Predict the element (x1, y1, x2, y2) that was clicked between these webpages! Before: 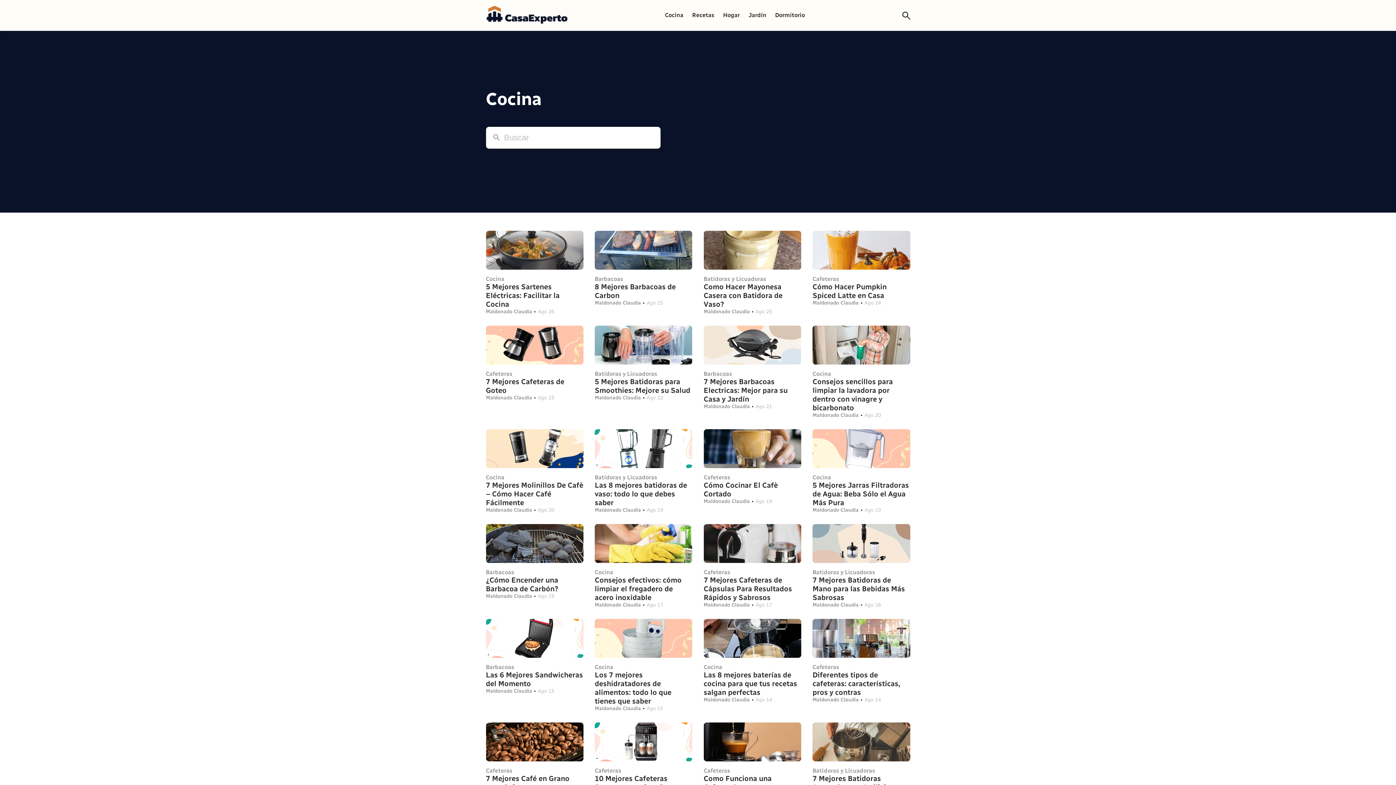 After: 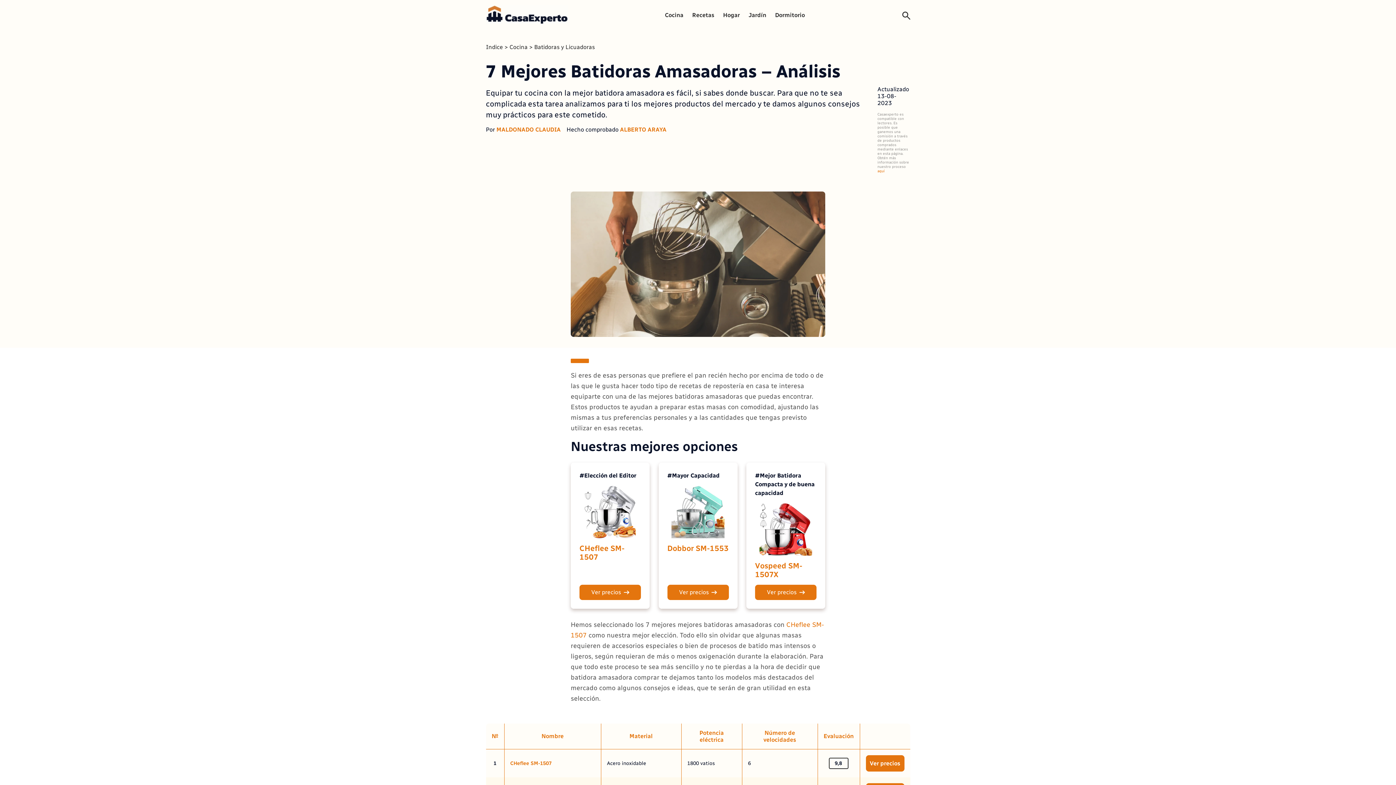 Action: label: 7 Mejores Batidoras Amasadoras – Análisis bbox: (812, 774, 910, 792)